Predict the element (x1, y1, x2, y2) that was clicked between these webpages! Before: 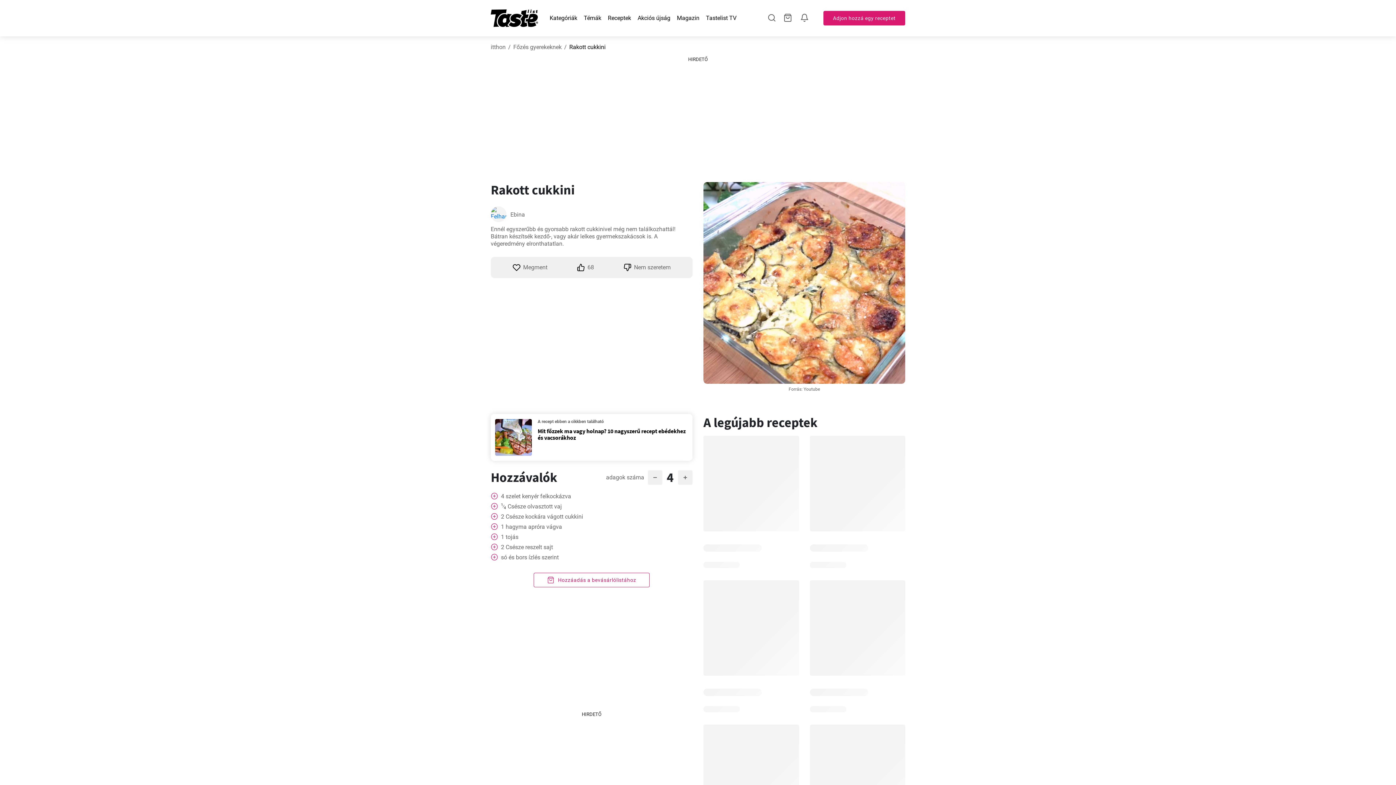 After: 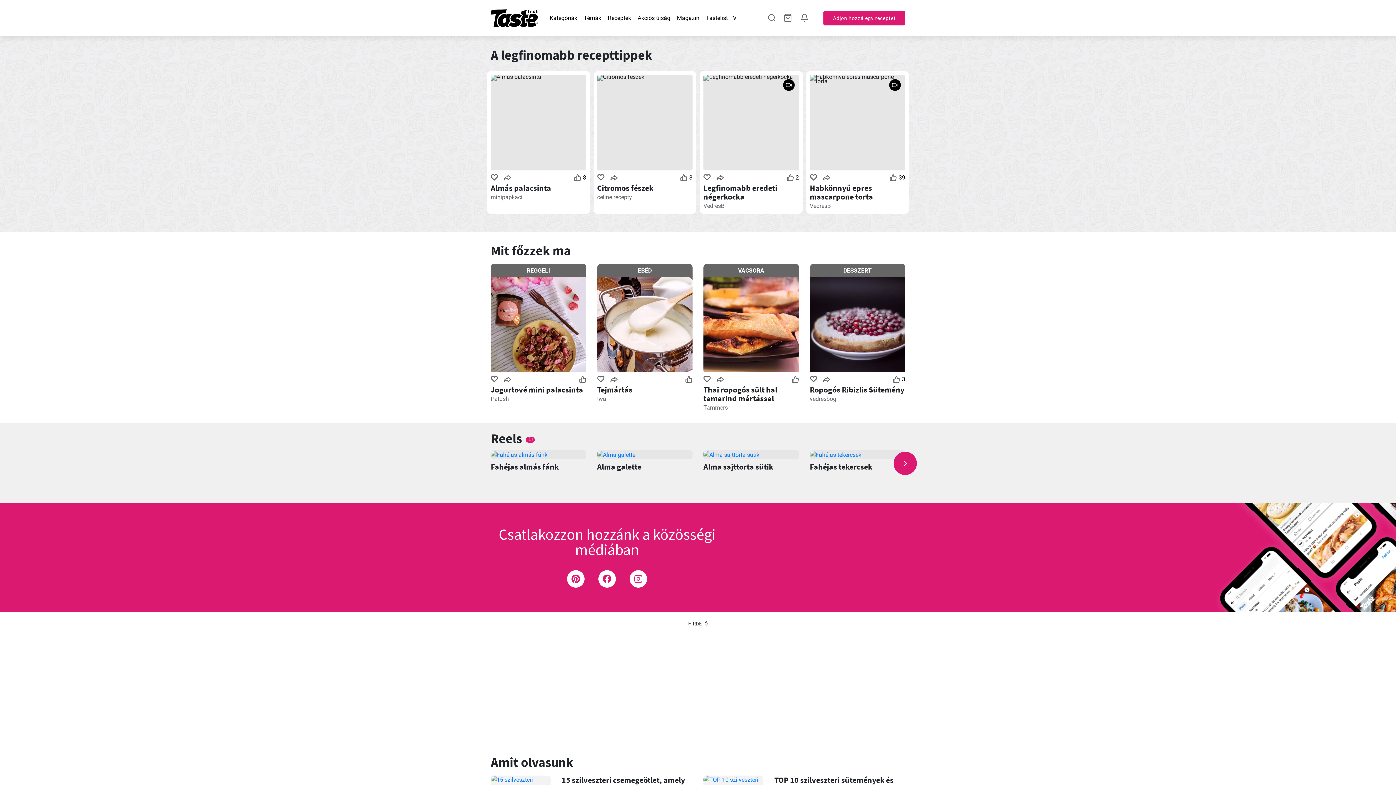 Action: bbox: (490, 14, 538, 21)